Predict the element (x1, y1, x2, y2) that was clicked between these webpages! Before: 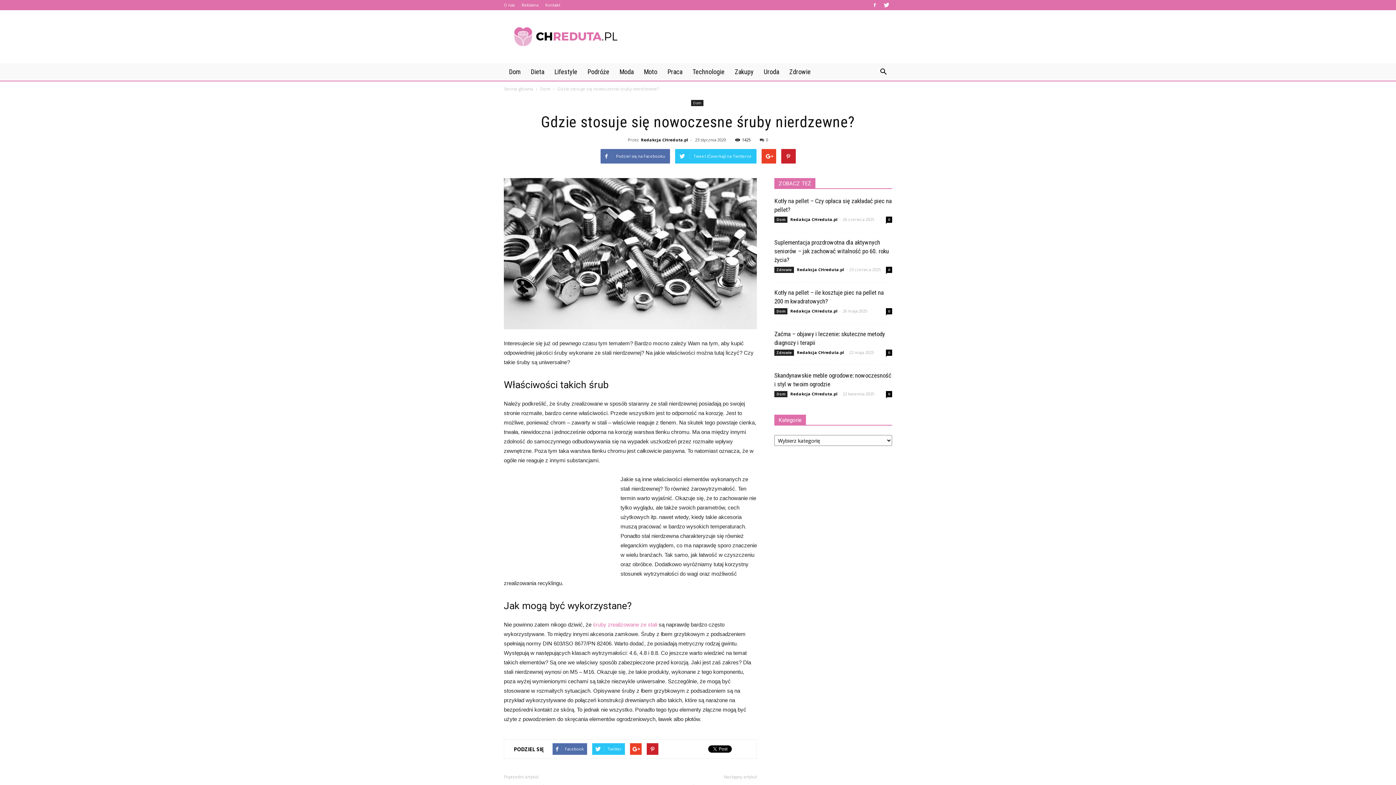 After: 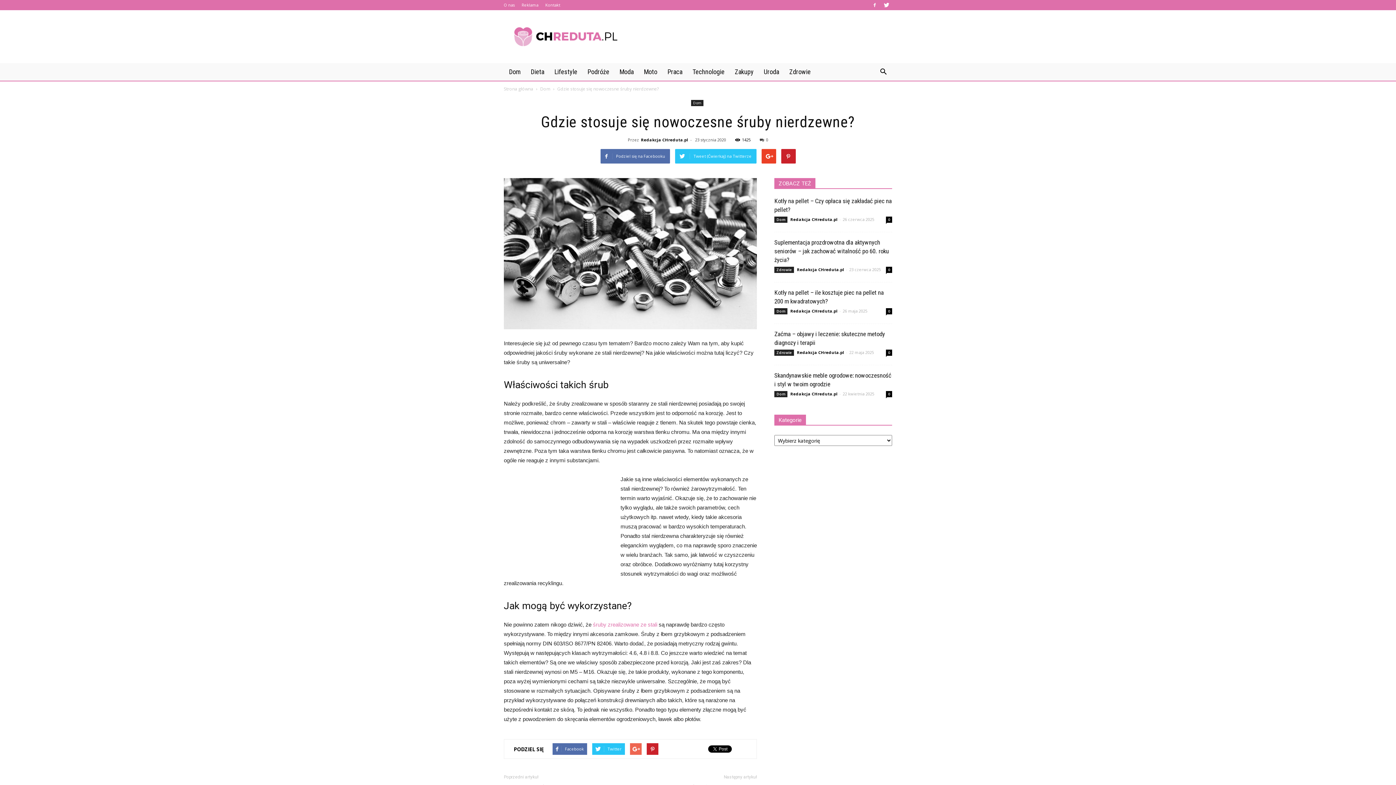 Action: bbox: (630, 743, 641, 755)